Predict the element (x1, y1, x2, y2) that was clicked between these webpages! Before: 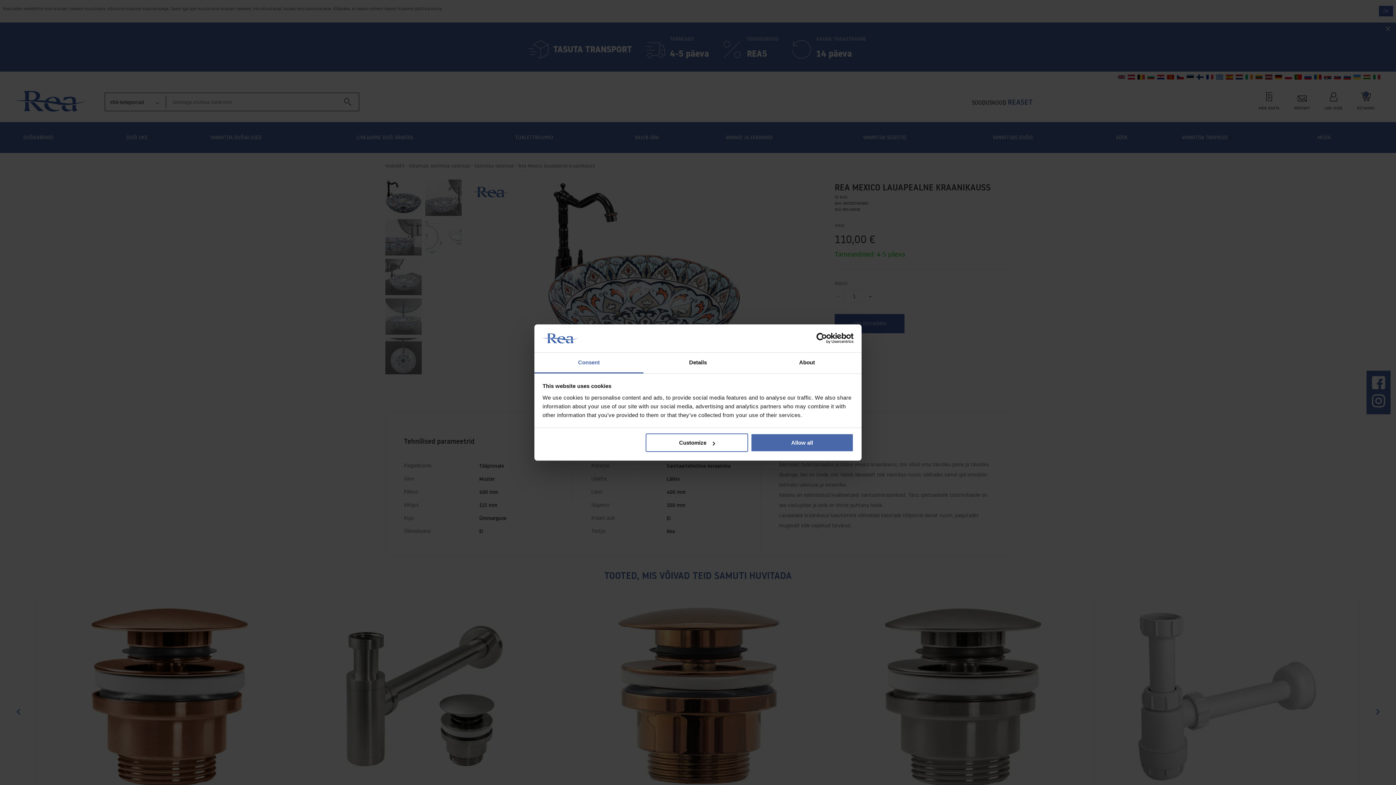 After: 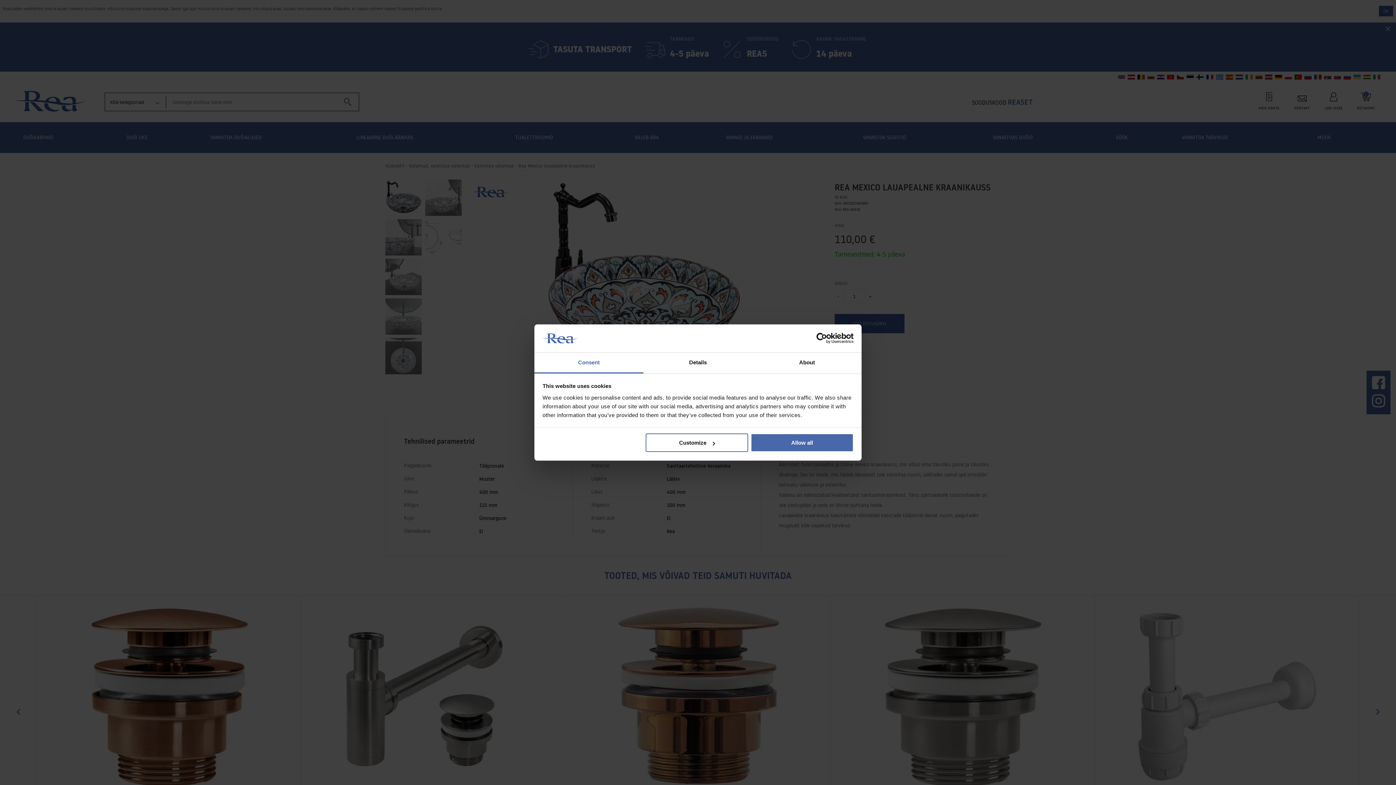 Action: bbox: (534, 352, 643, 373) label: Consent